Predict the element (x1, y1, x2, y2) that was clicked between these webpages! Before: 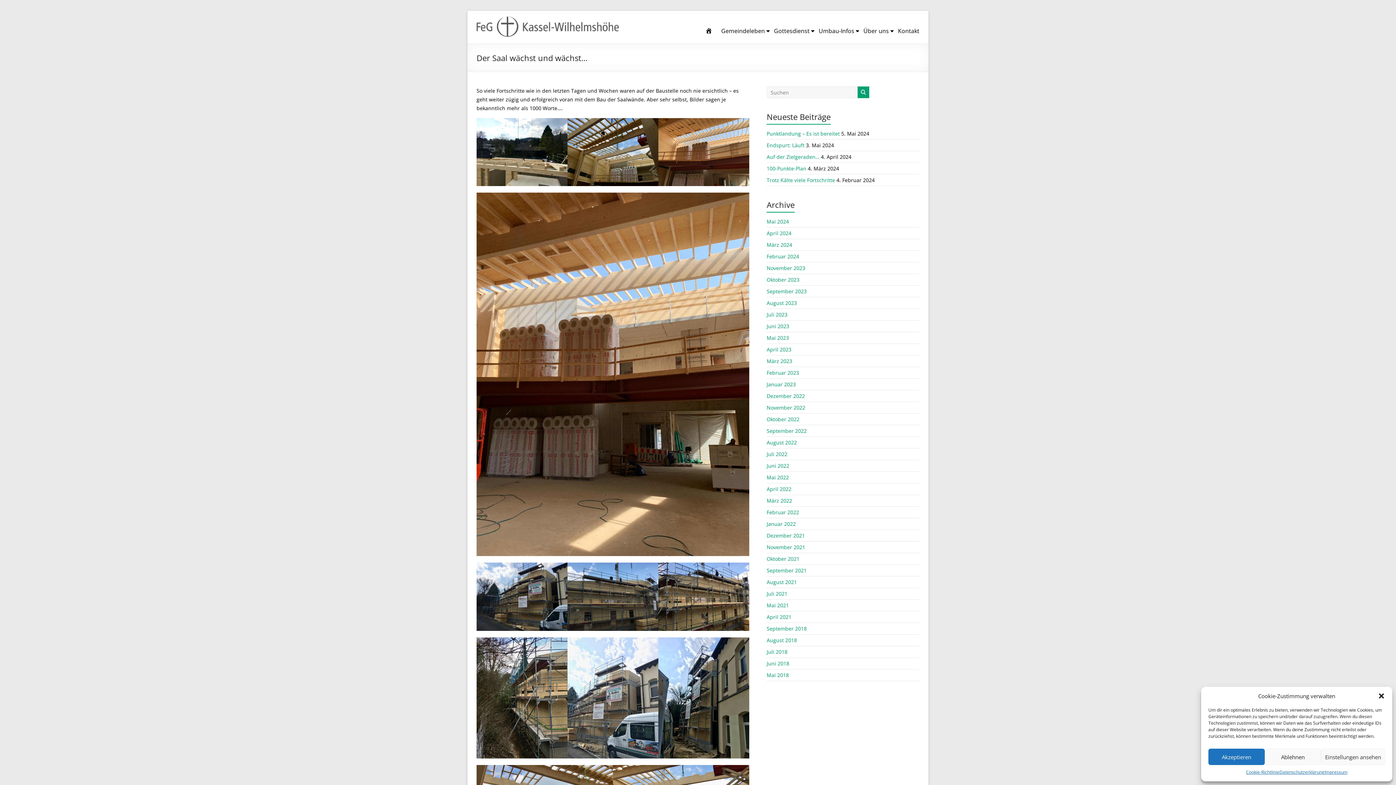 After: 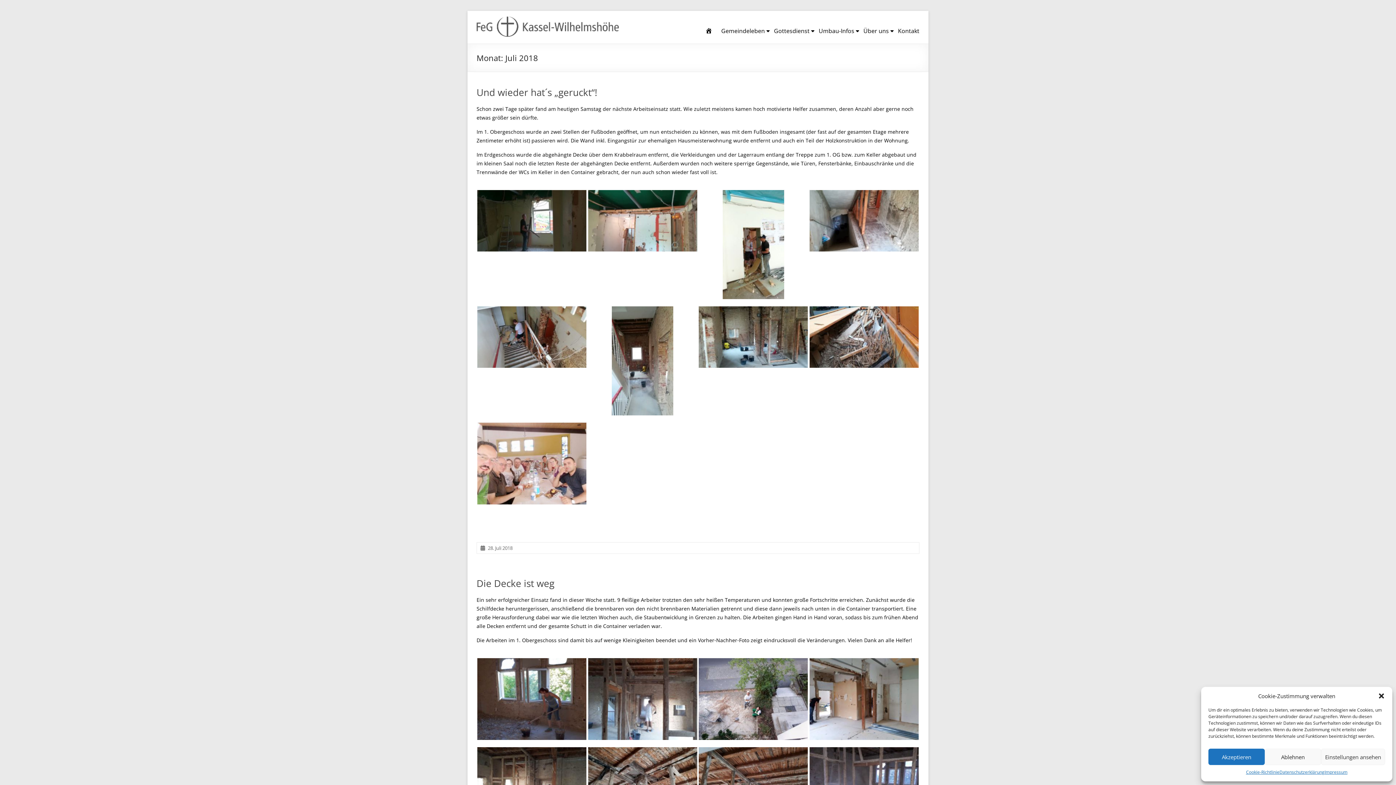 Action: label: Juli 2018 bbox: (766, 648, 787, 655)